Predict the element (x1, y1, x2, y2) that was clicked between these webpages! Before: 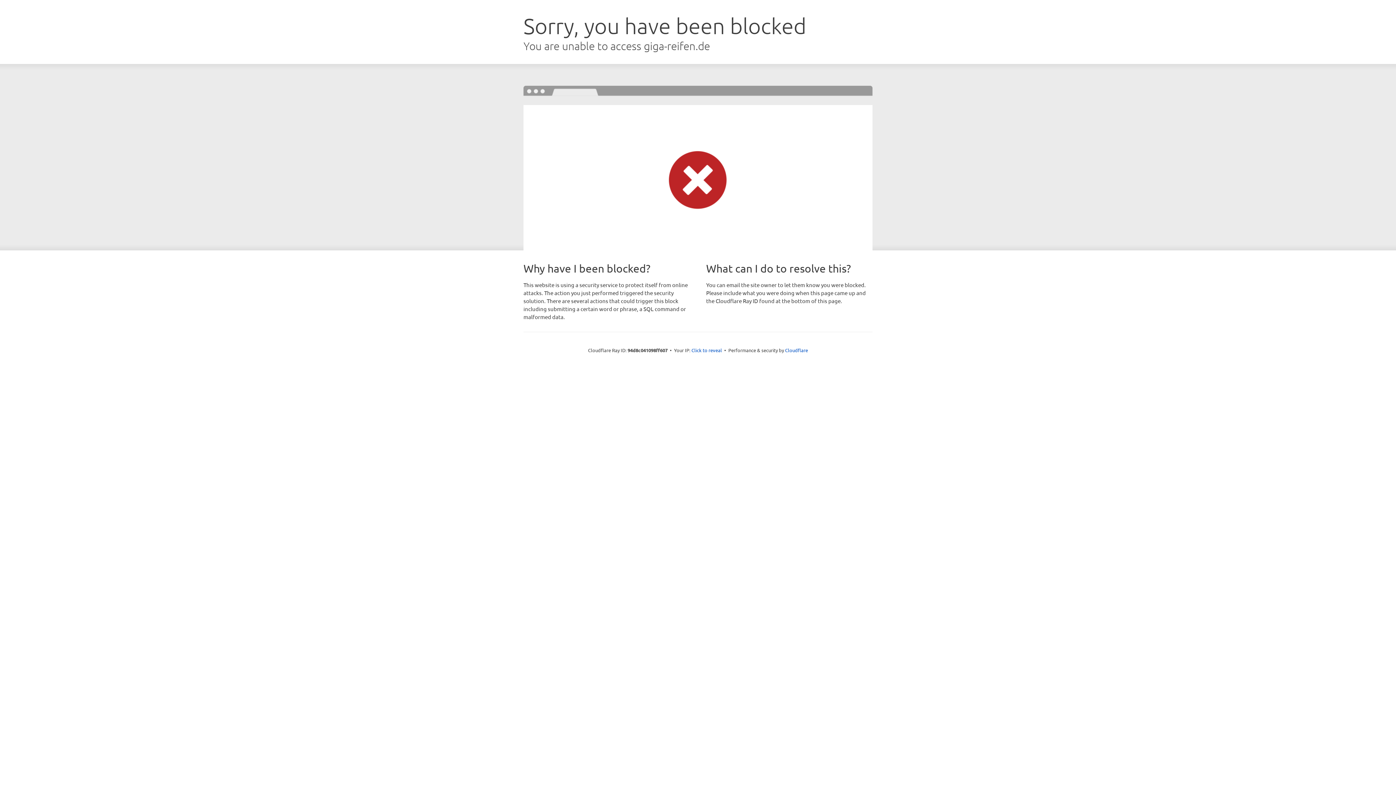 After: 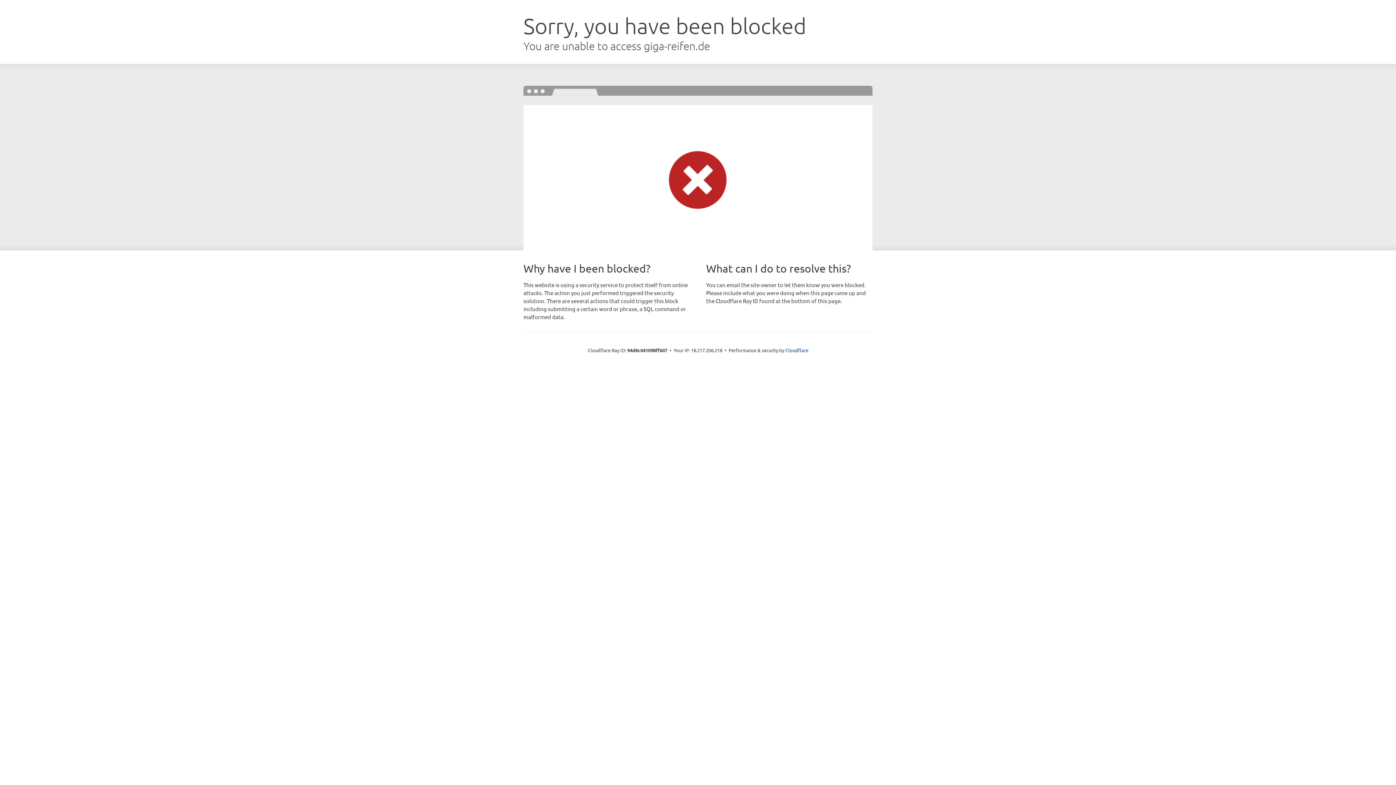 Action: bbox: (691, 346, 722, 353) label: Click to reveal